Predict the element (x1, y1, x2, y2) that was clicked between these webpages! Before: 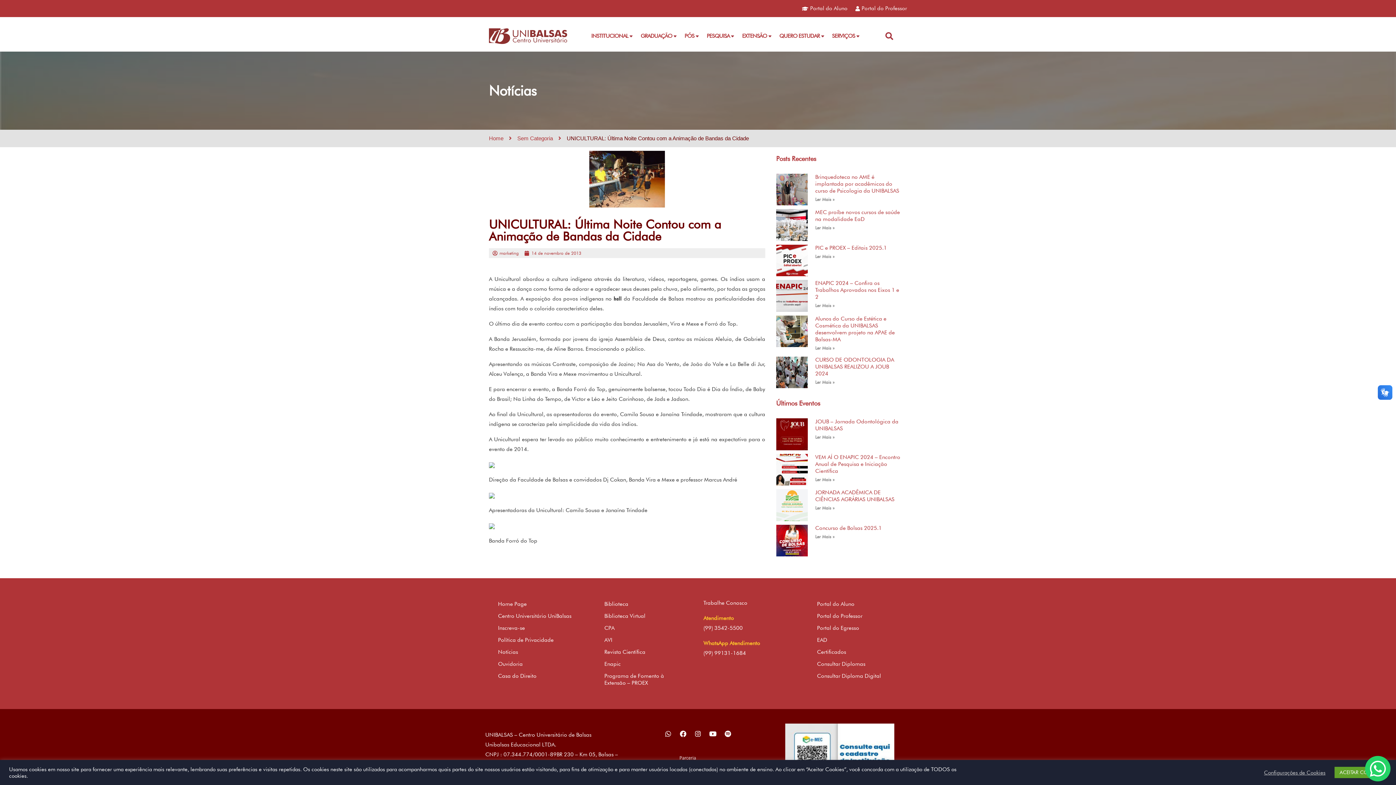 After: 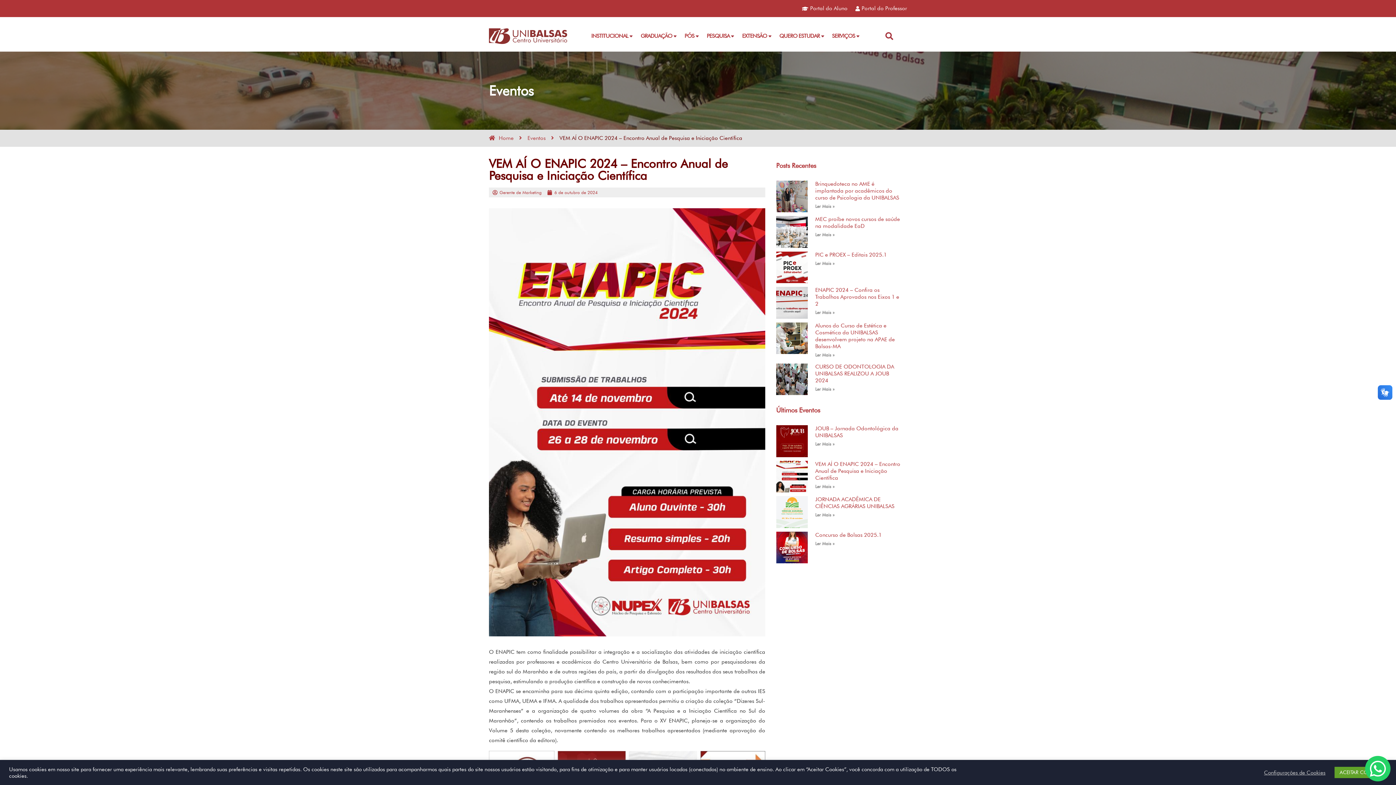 Action: bbox: (815, 454, 900, 474) label: VEM AÍ O ENAPIC 2024 – Encontro Anual de Pesquisa e Iniciação Científica